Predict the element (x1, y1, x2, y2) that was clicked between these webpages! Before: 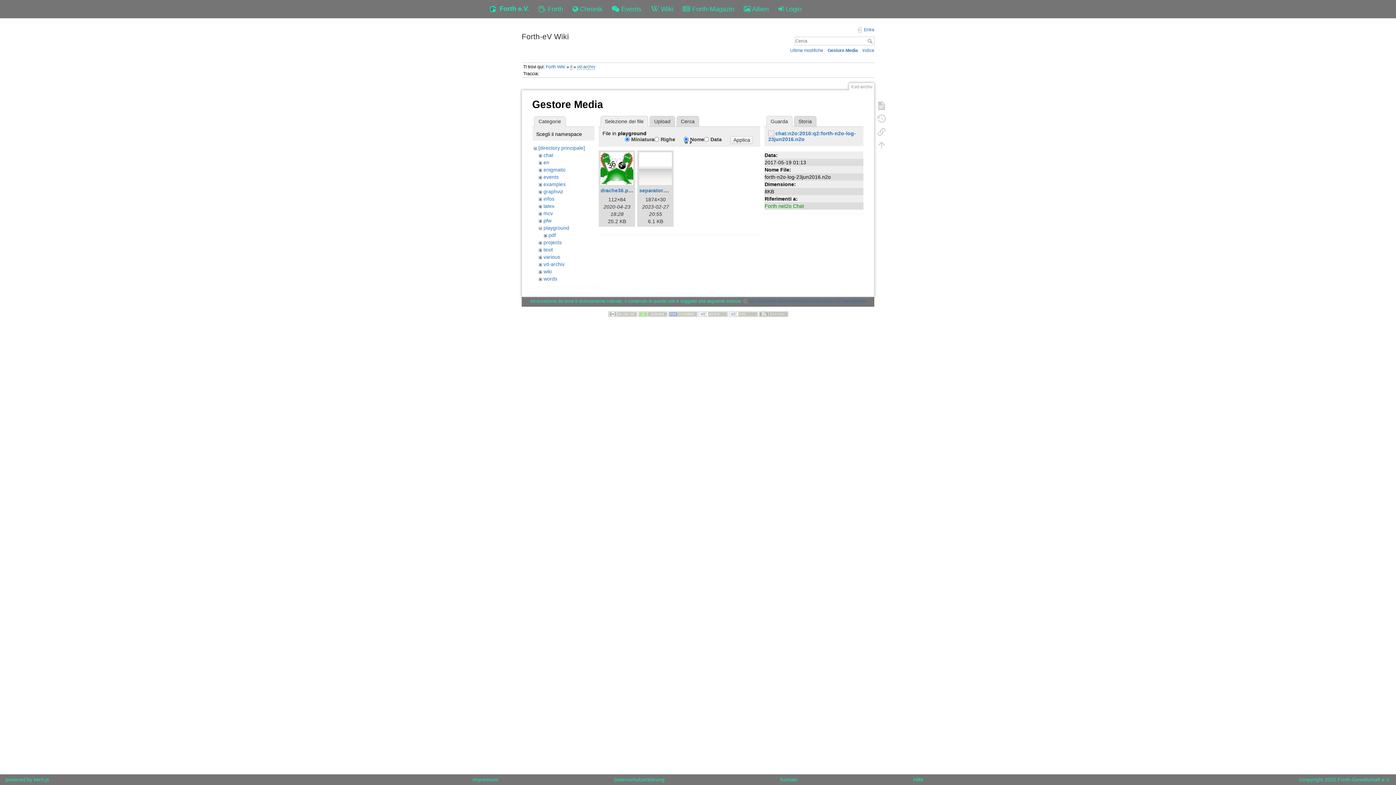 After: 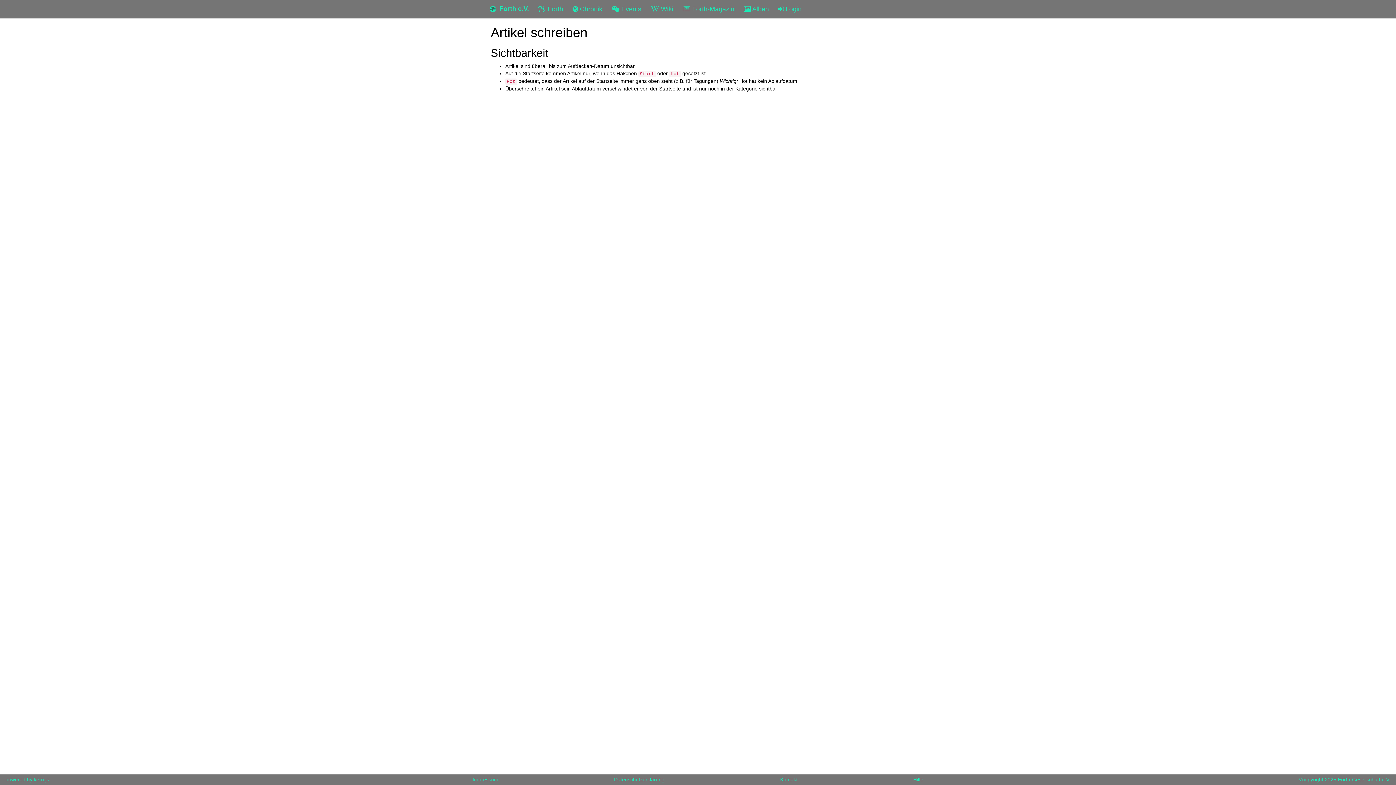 Action: bbox: (911, 774, 925, 785) label: Hilfe